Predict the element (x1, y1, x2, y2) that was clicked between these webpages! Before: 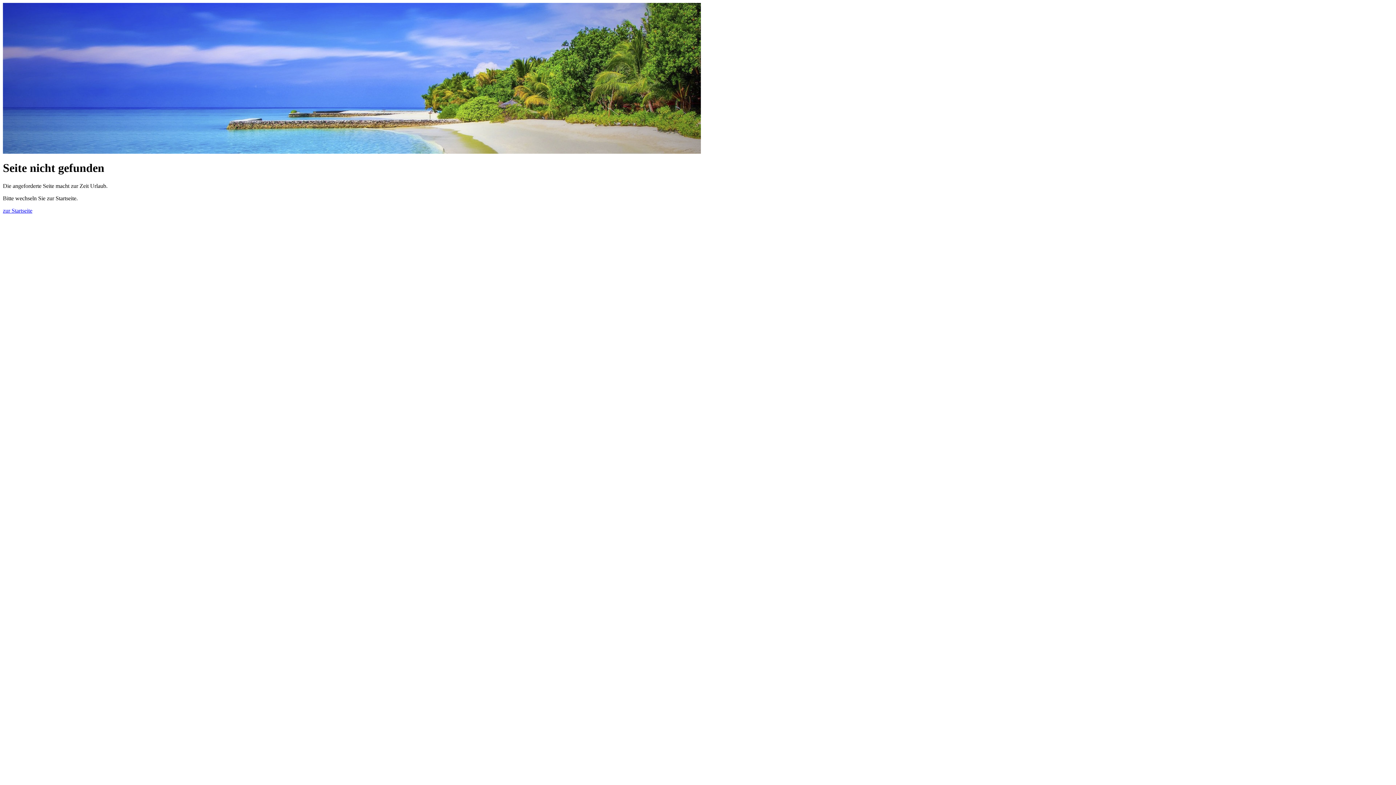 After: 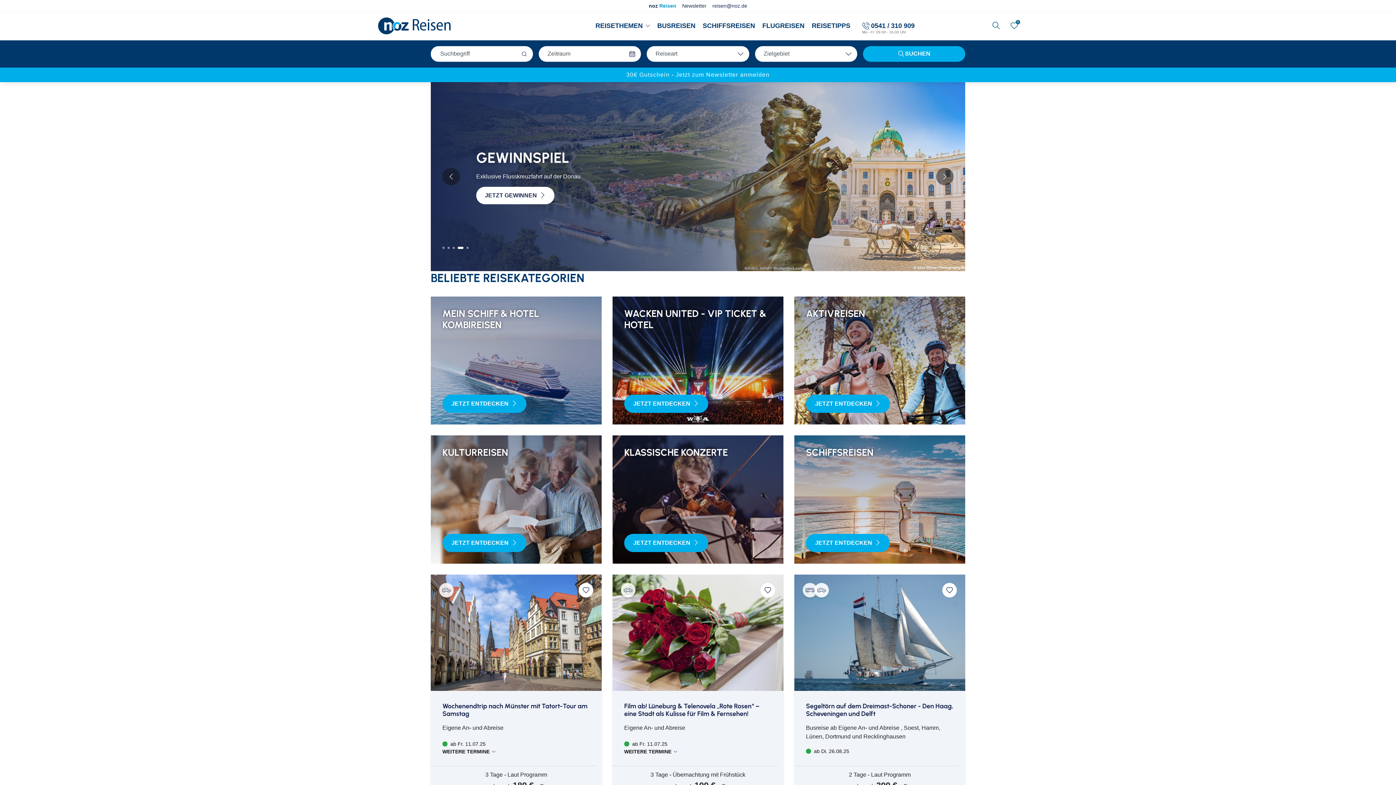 Action: label: zur Startseite bbox: (2, 207, 32, 213)